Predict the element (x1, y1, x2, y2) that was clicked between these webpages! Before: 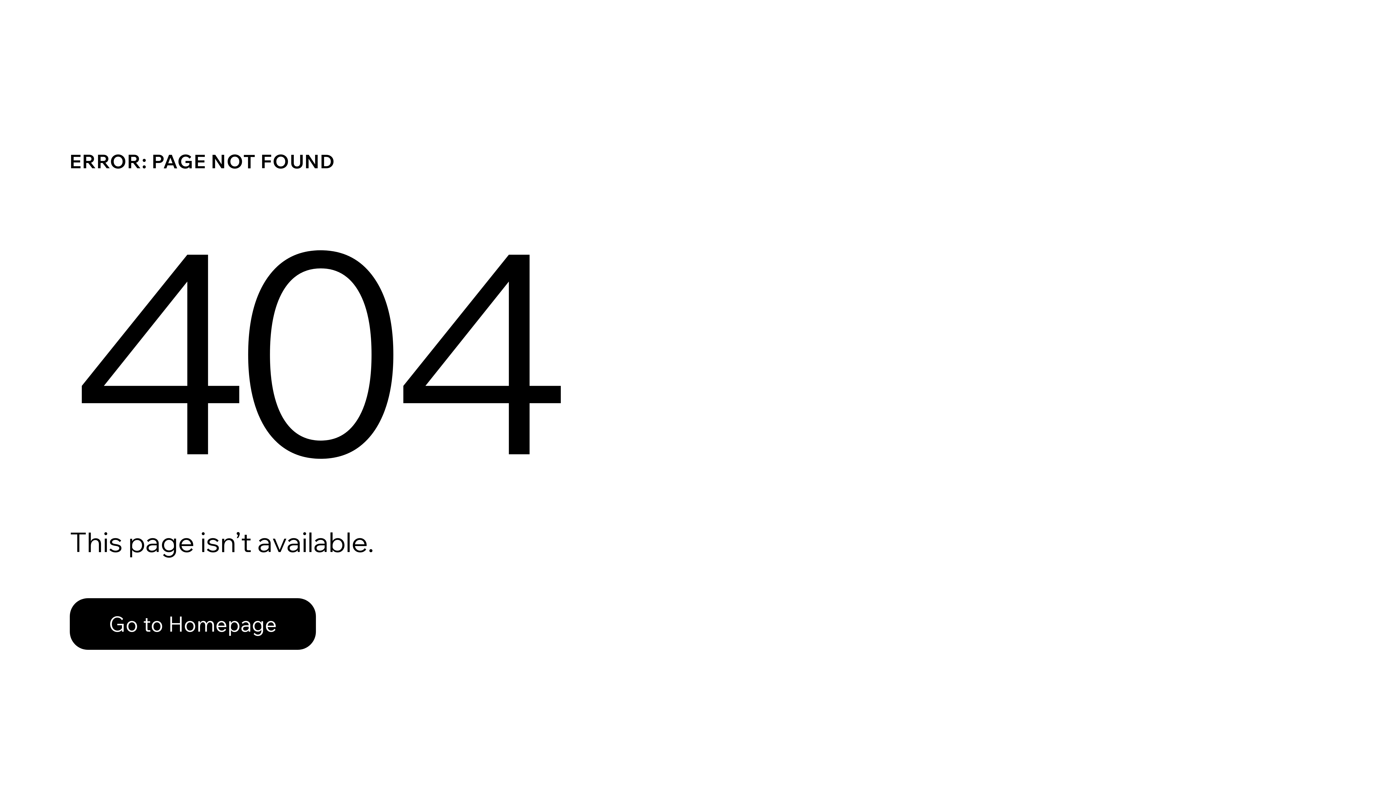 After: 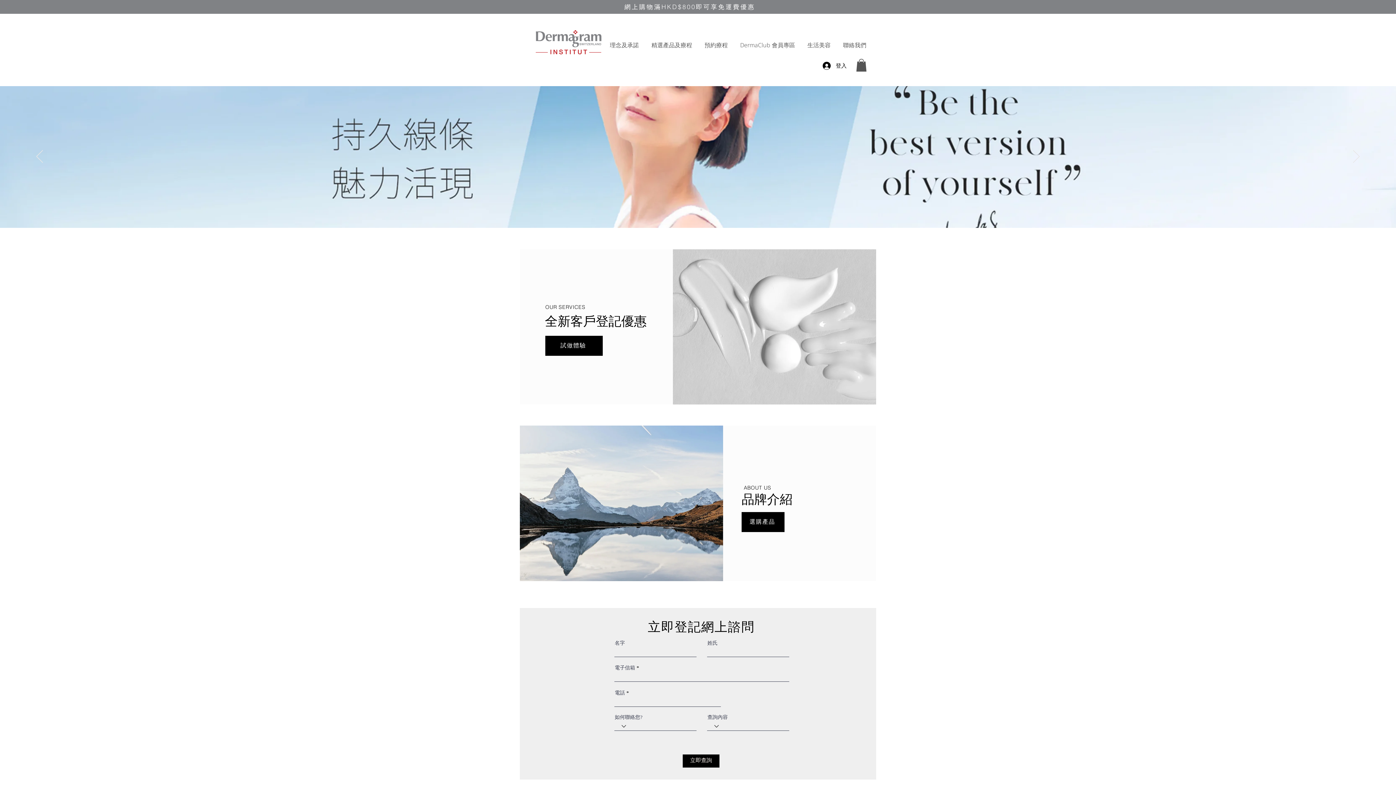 Action: bbox: (69, 598, 316, 650) label: Go to Homepage